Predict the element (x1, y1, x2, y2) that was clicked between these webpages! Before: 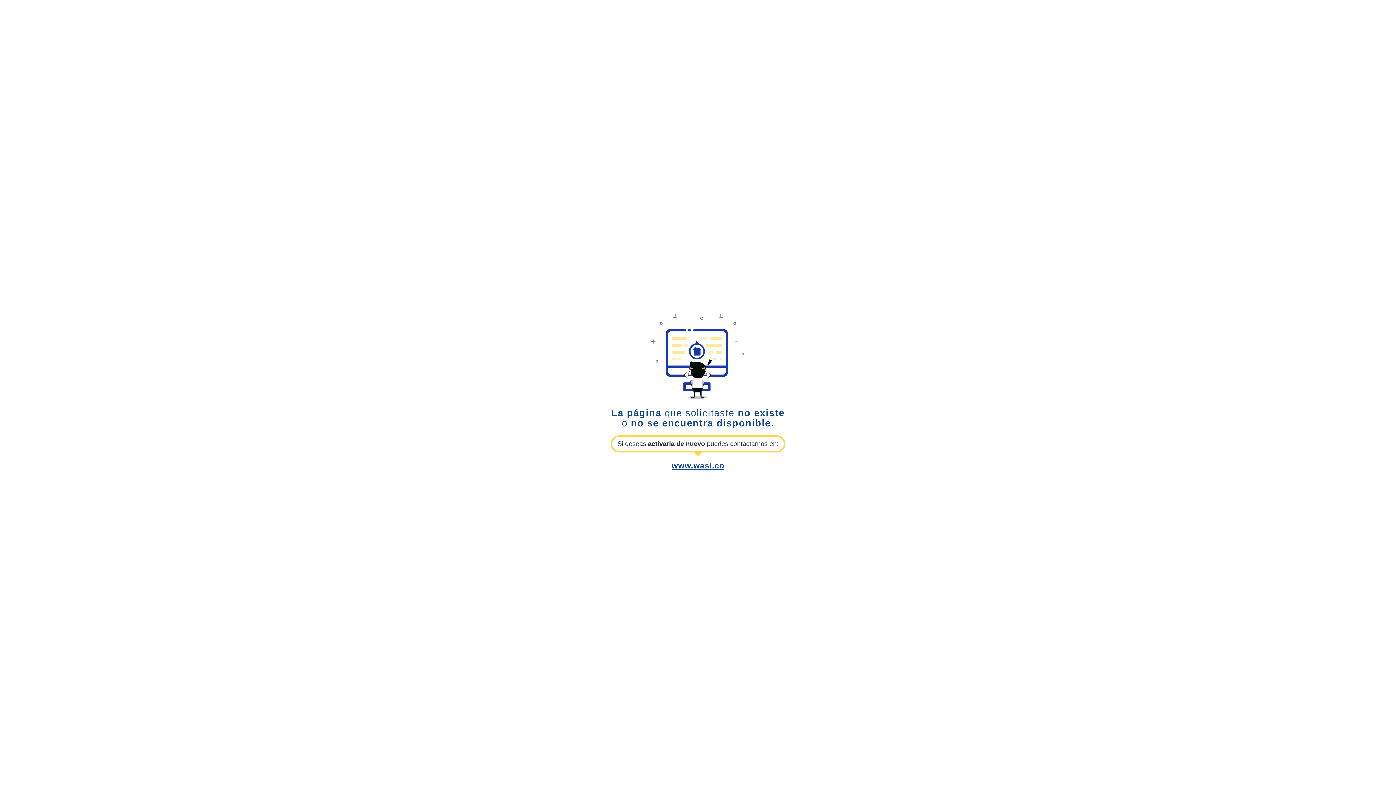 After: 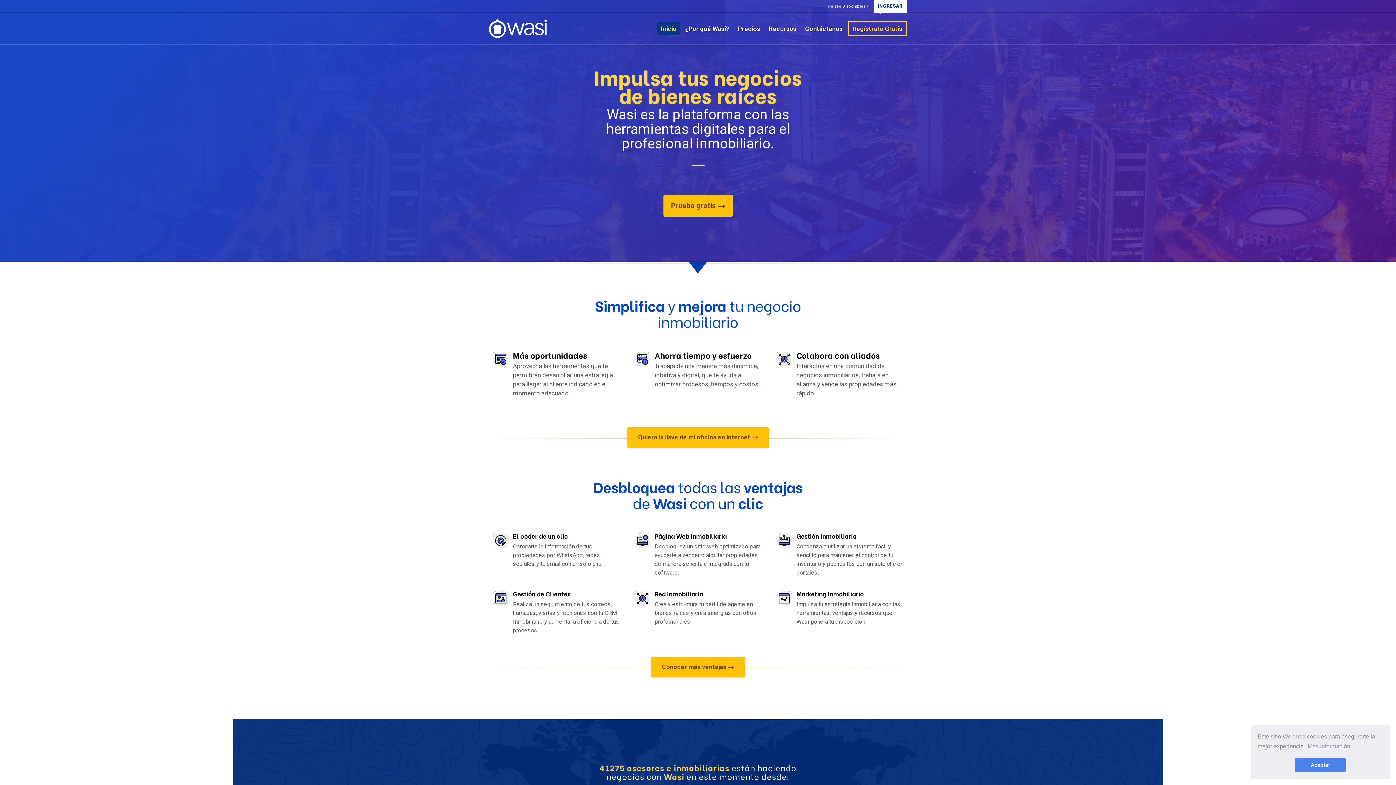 Action: bbox: (671, 461, 724, 470) label: www.wasi.co